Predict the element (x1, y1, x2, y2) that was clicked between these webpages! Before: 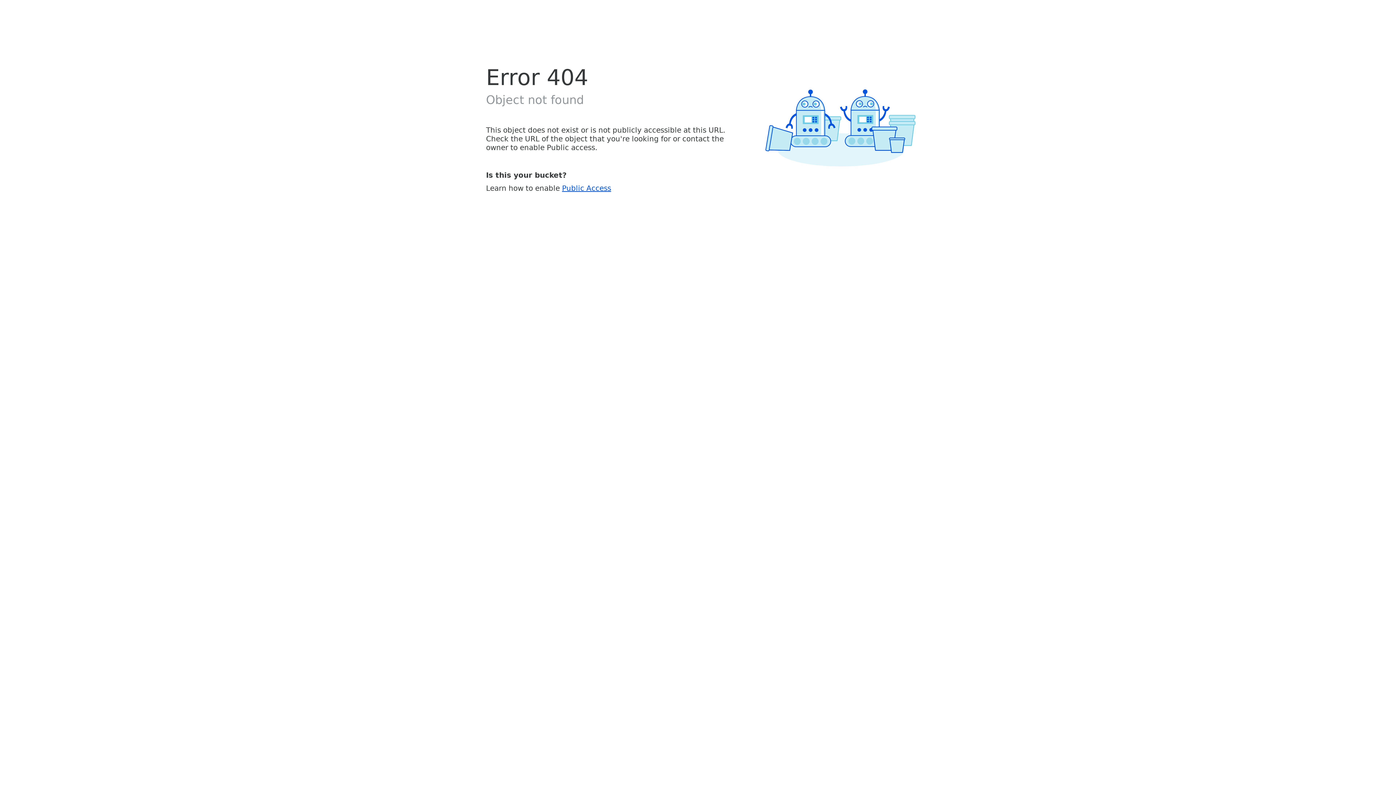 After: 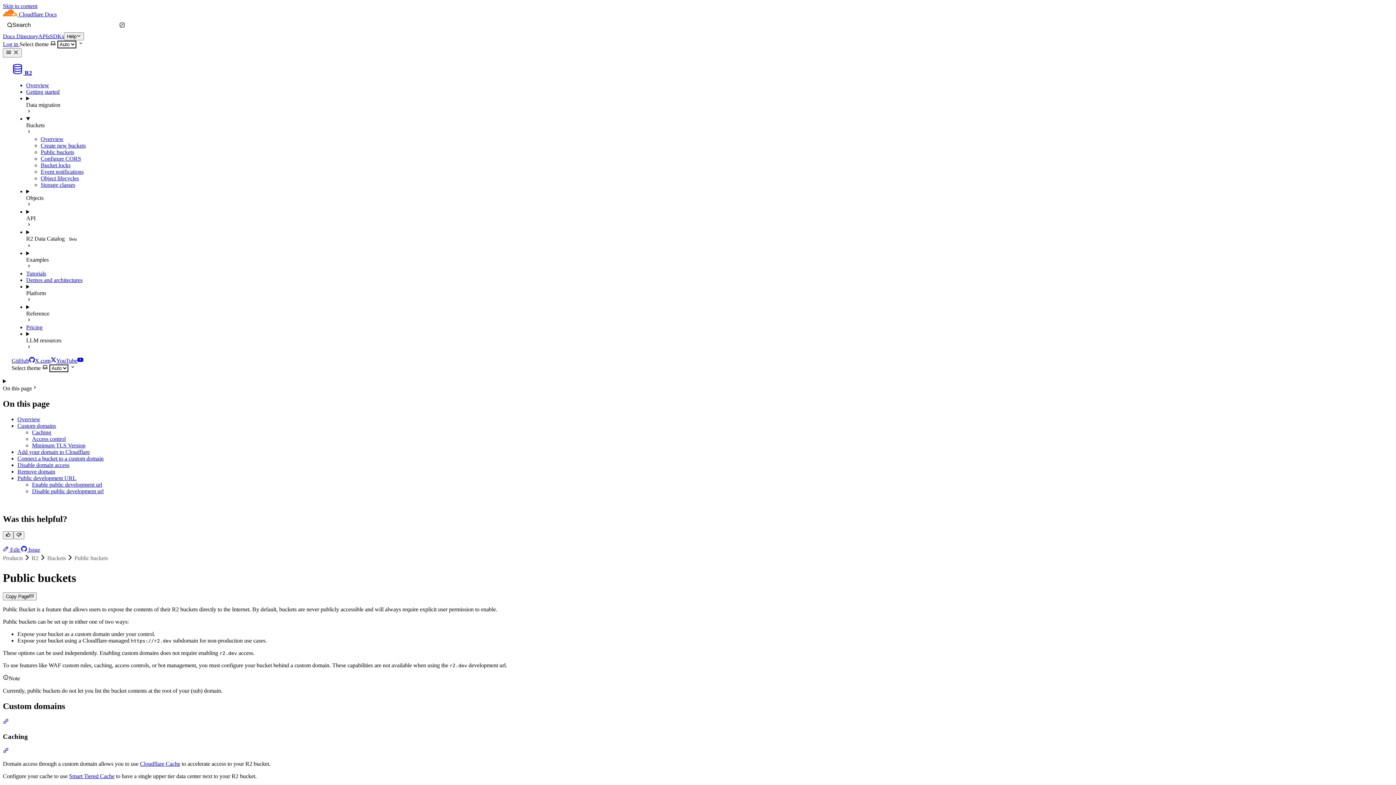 Action: bbox: (562, 183, 611, 192) label: Public Access